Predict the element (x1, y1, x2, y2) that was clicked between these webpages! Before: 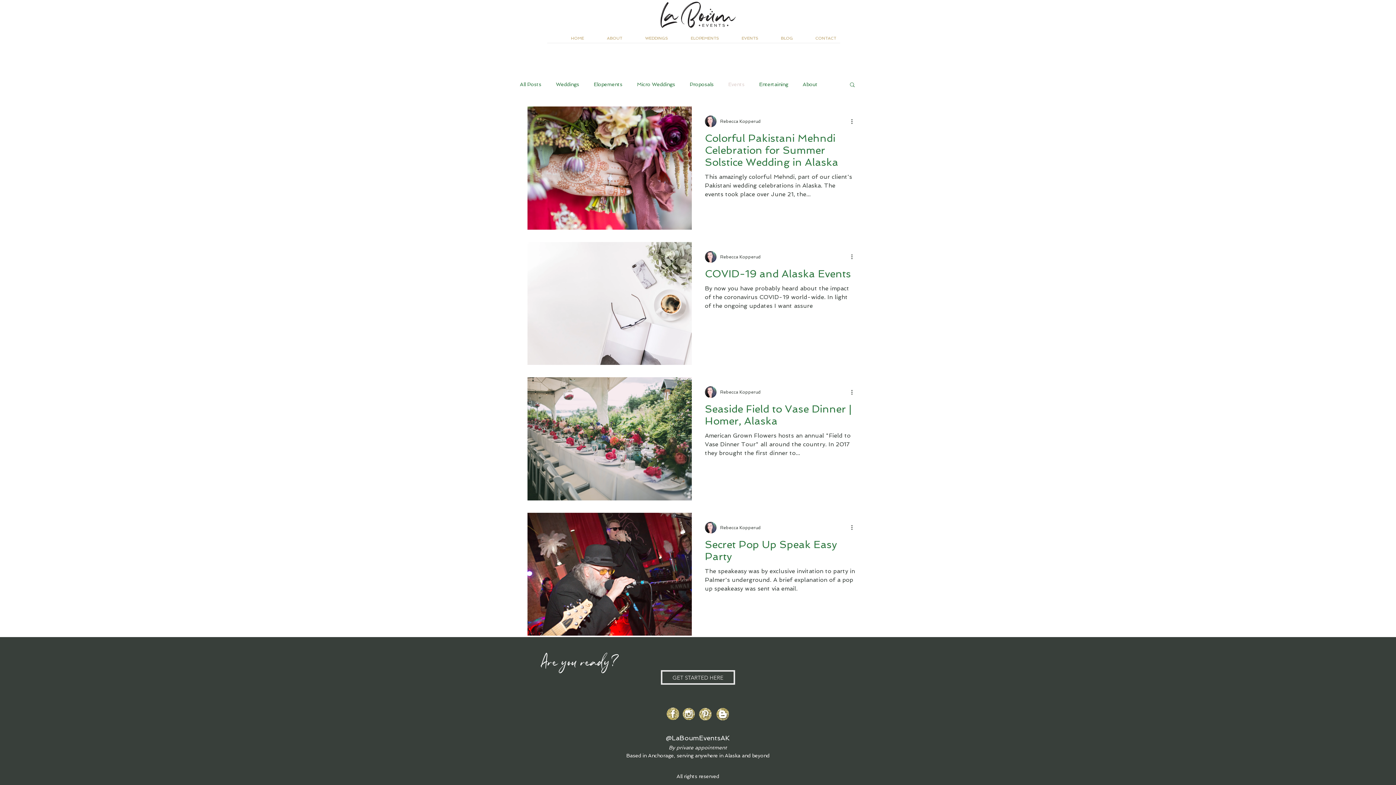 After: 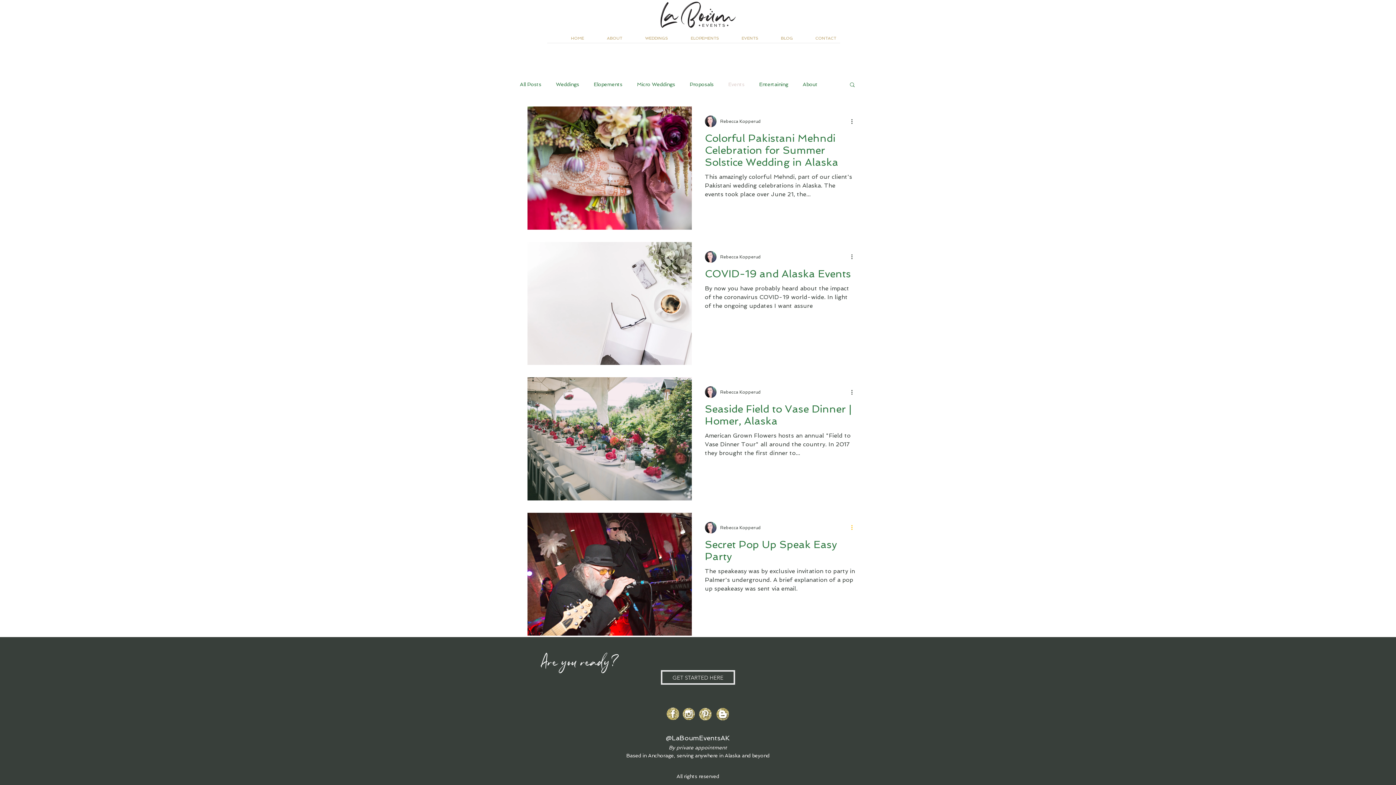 Action: bbox: (850, 523, 858, 532) label: More actions